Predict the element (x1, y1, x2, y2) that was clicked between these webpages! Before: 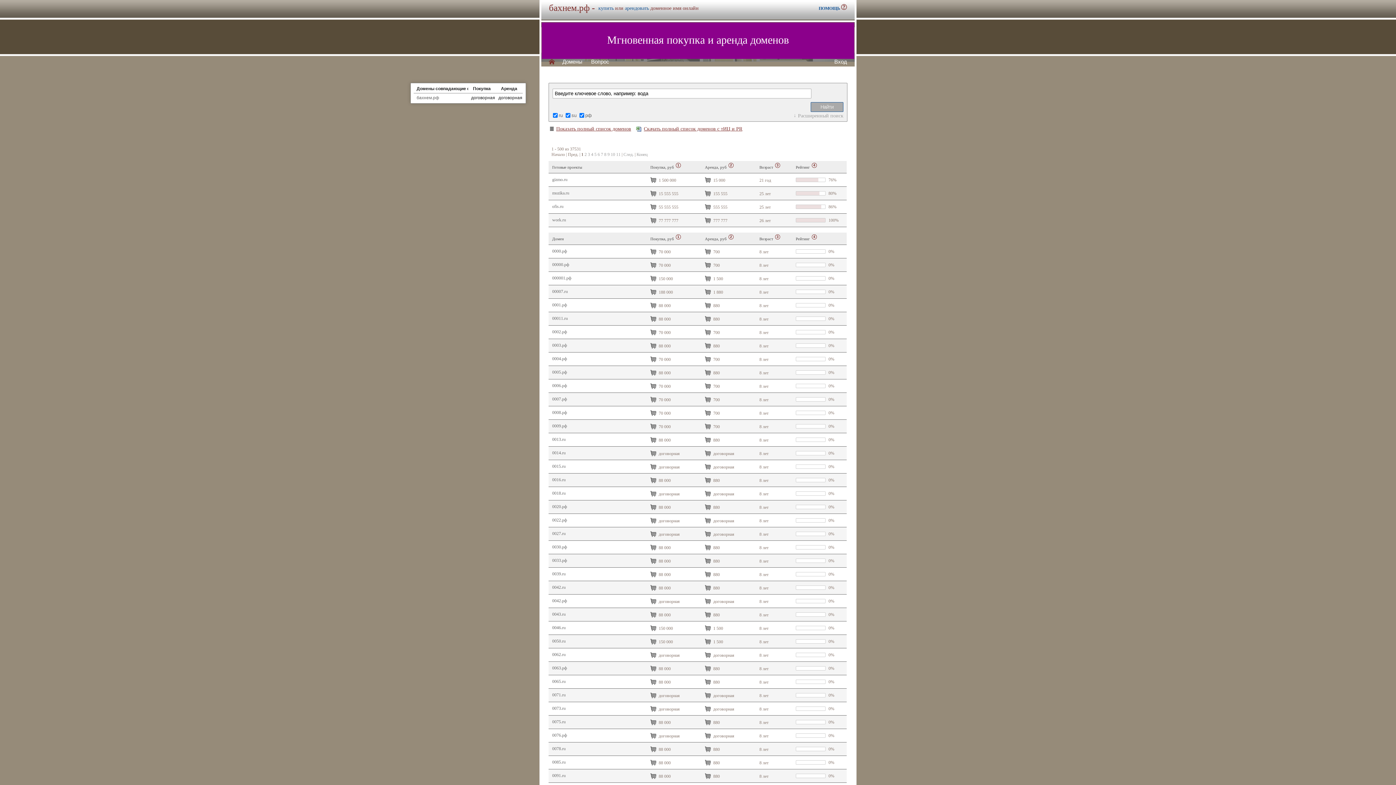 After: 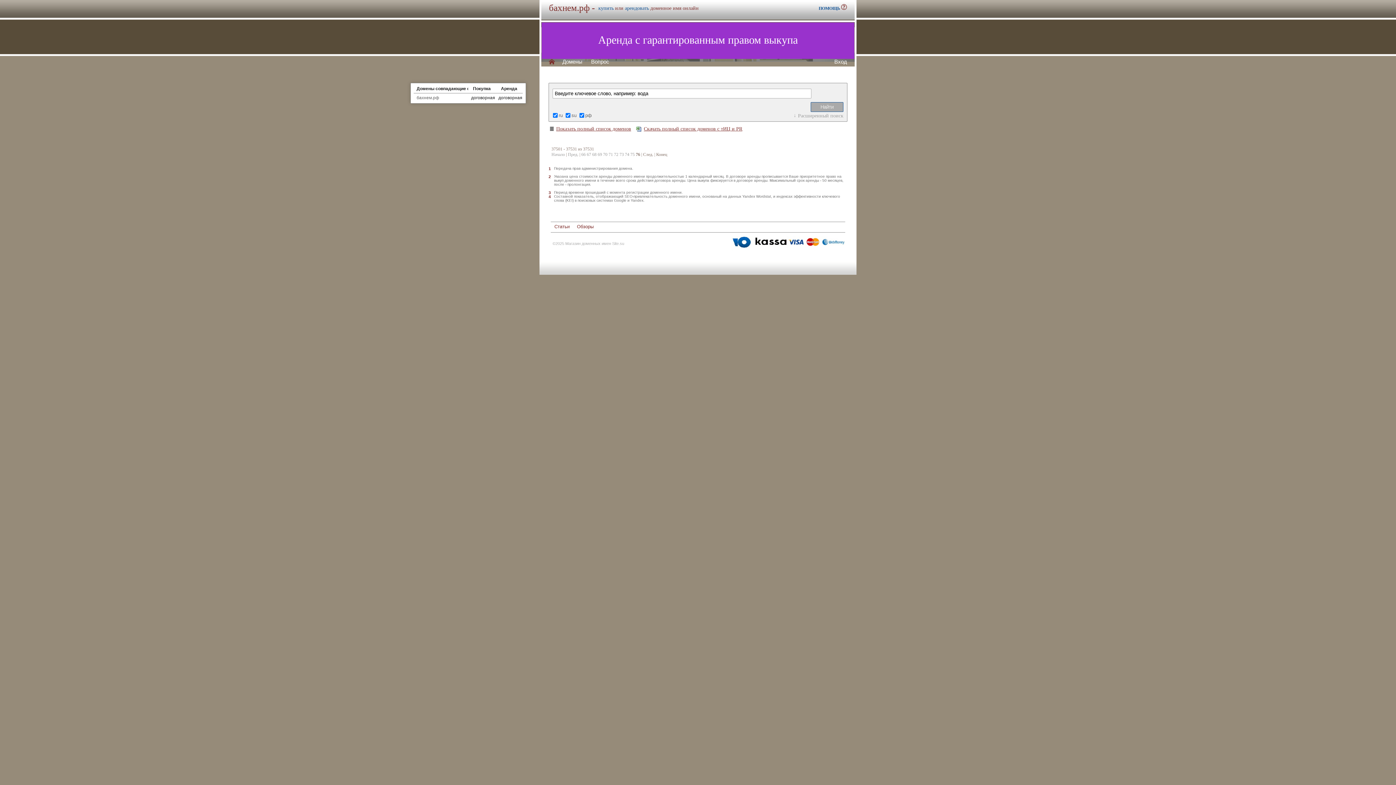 Action: bbox: (636, 152, 647, 157) label: Конец